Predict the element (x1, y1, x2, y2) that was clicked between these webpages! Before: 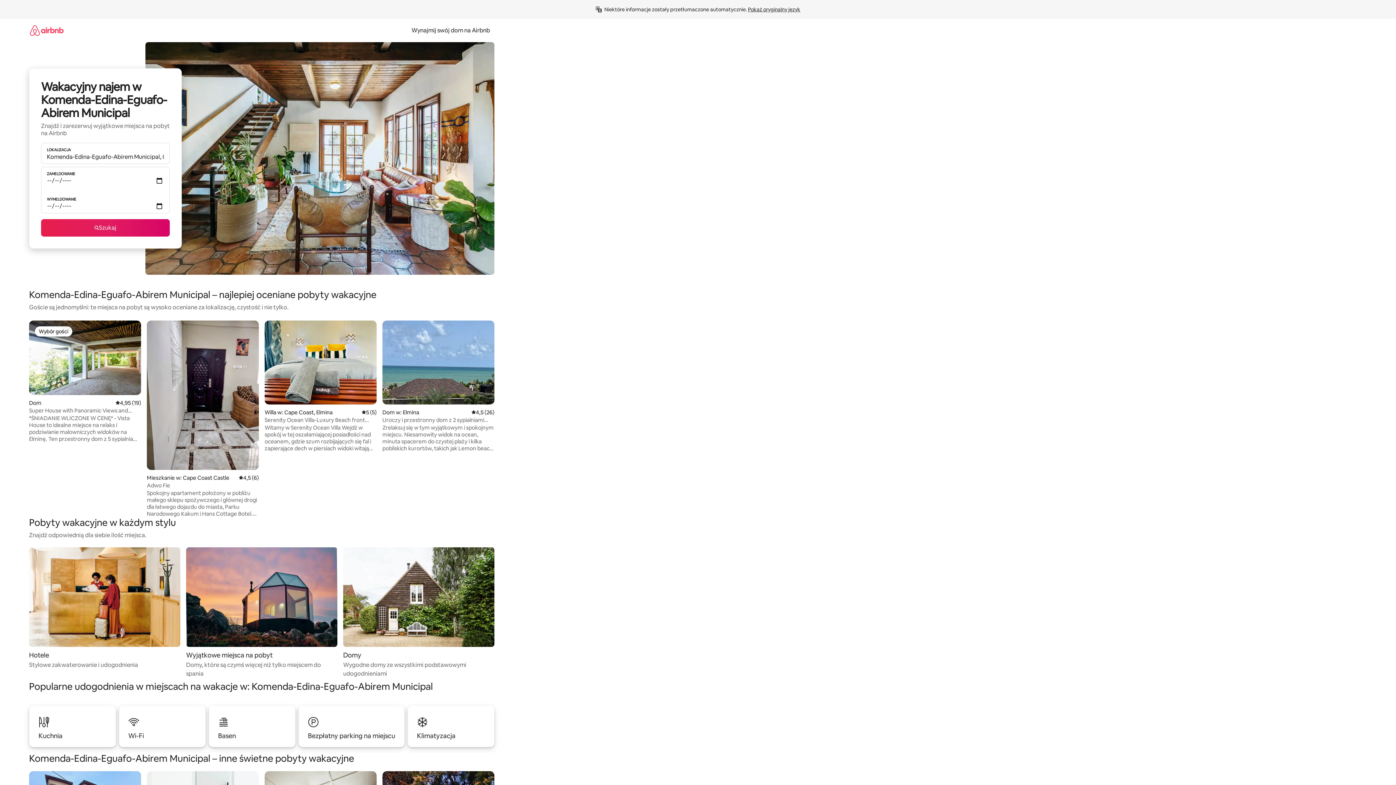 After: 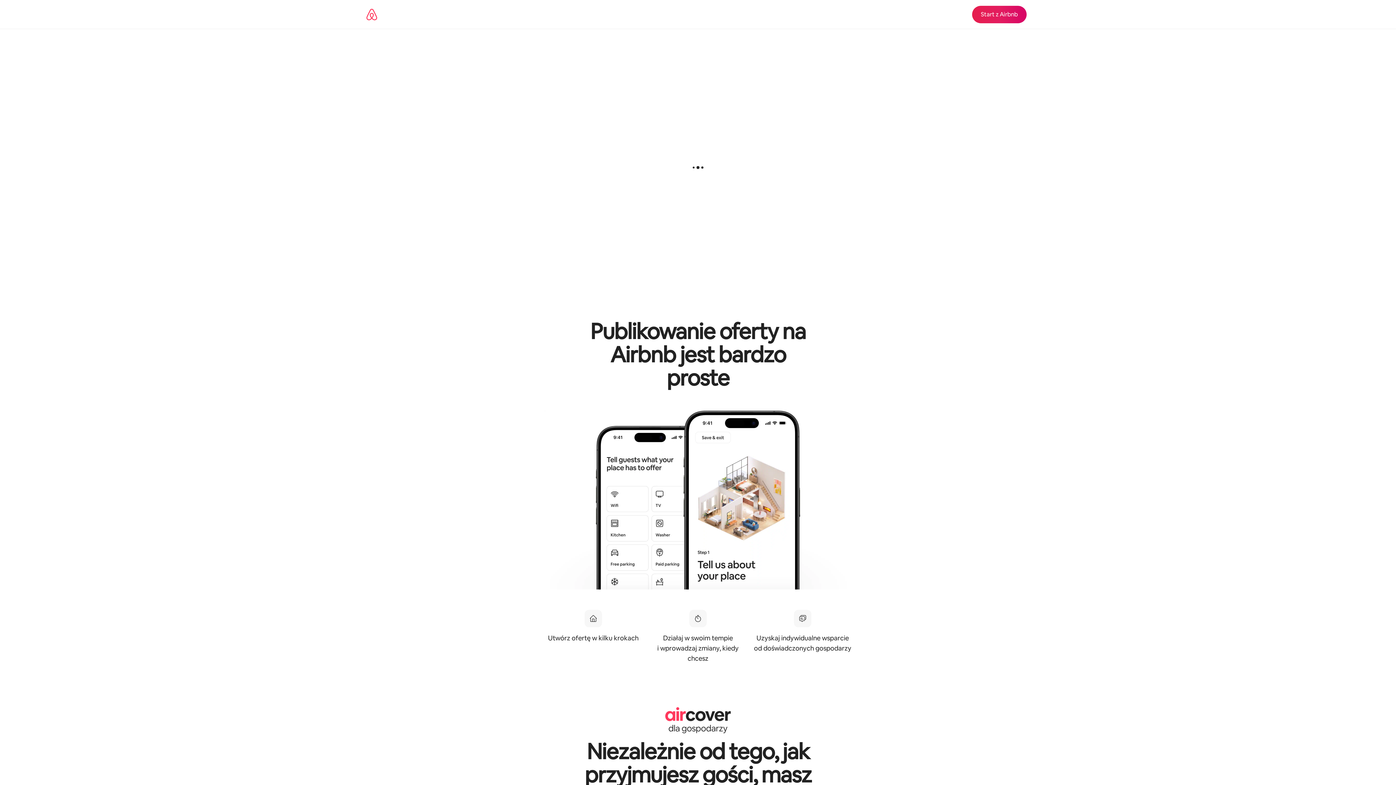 Action: bbox: (407, 26, 494, 34) label: Wynajmij swój dom na Airbnb